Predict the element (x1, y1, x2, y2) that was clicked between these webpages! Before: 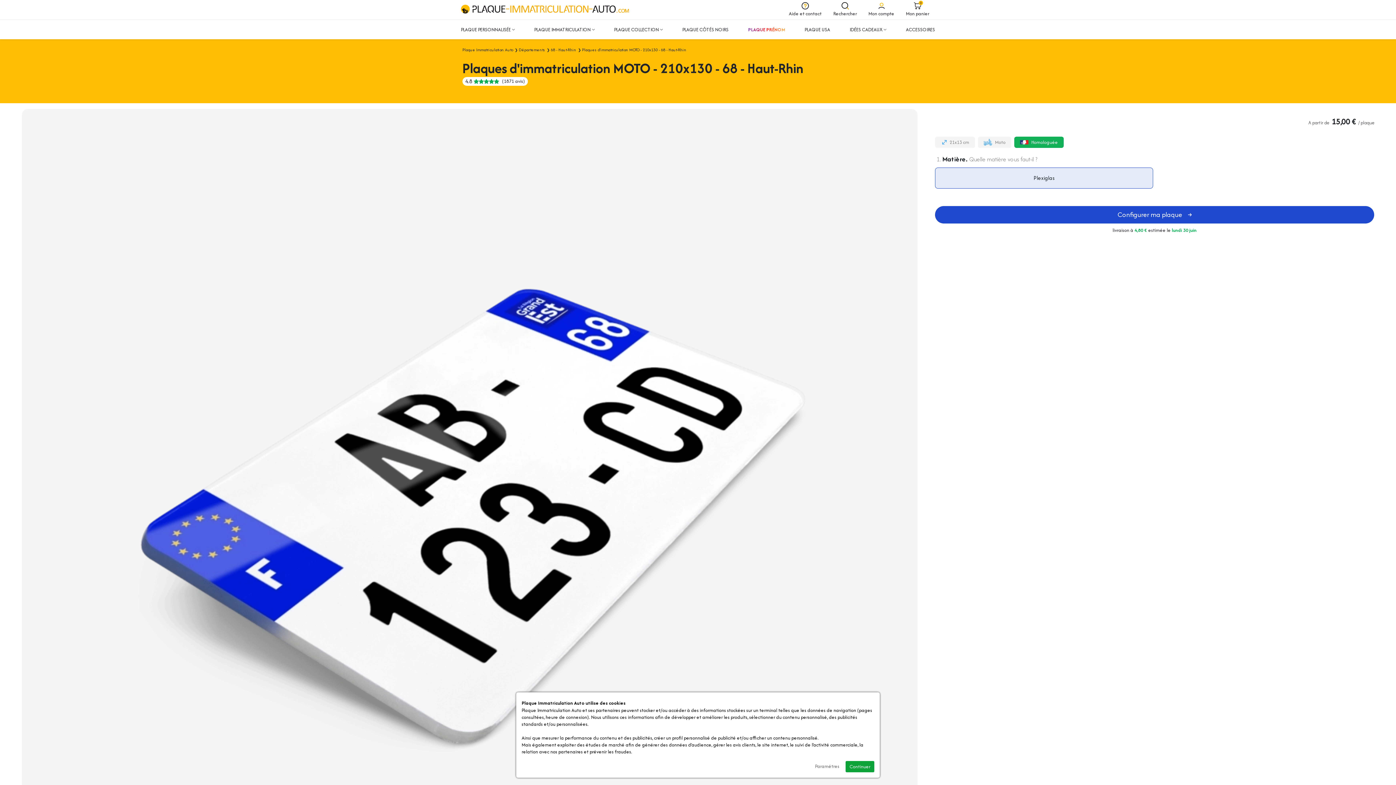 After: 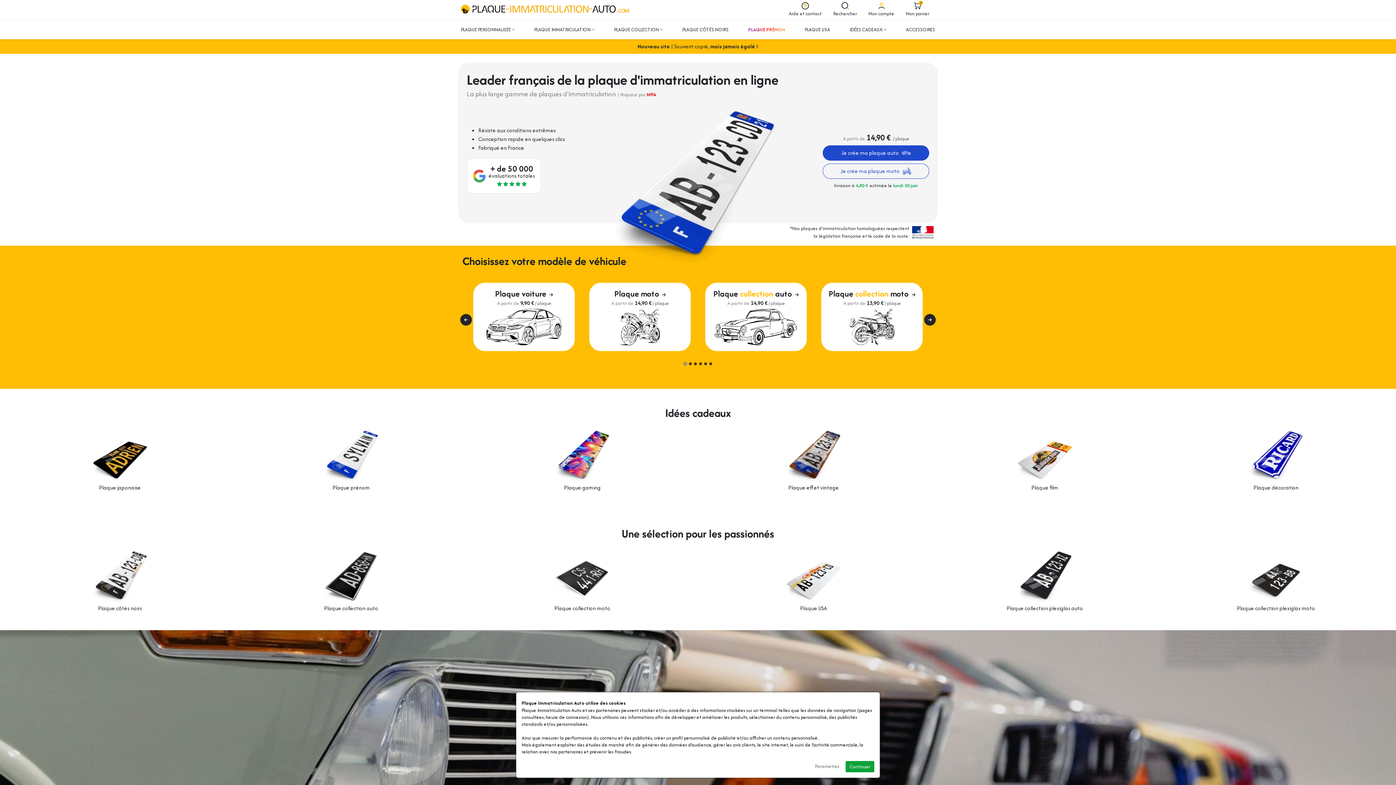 Action: label: Plaque Immatriculation Auto bbox: (462, 45, 517, 53)